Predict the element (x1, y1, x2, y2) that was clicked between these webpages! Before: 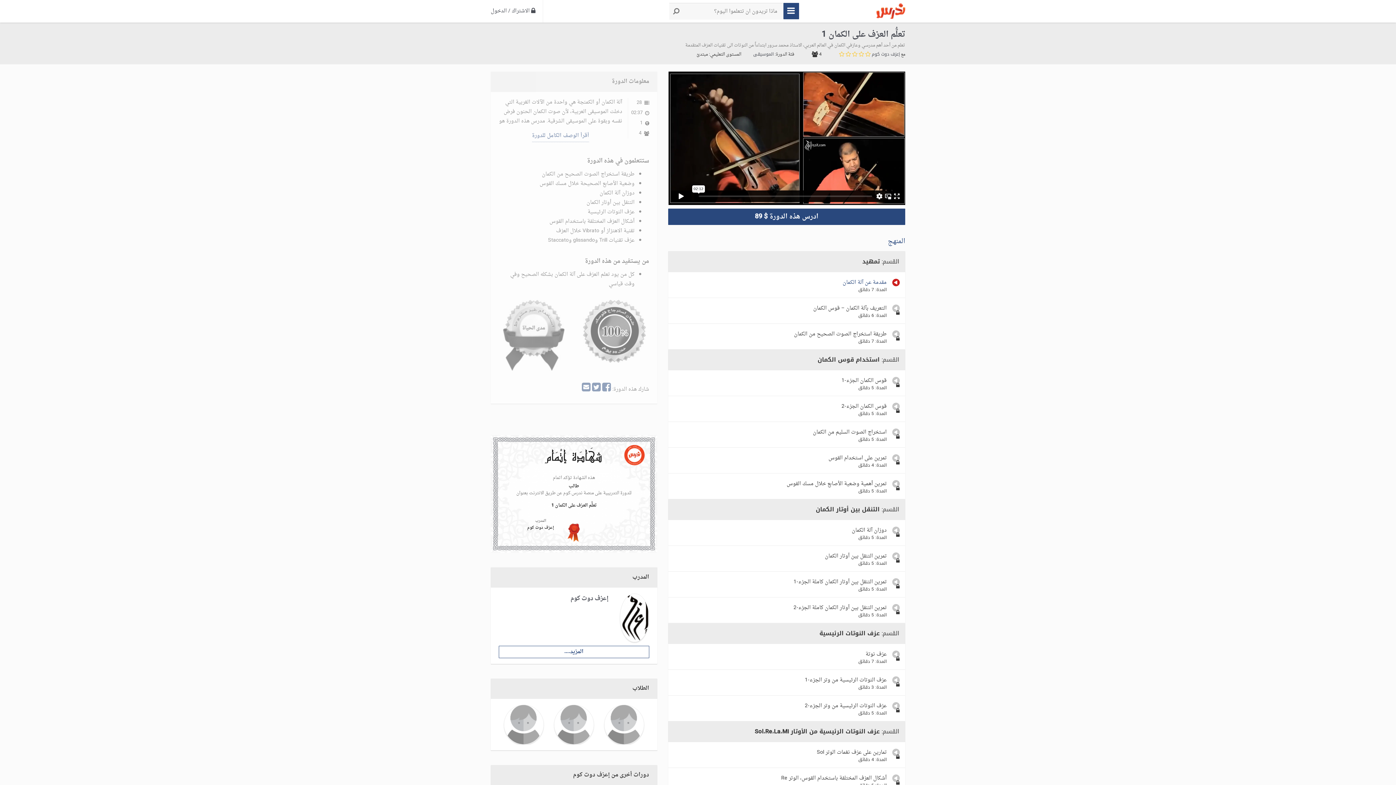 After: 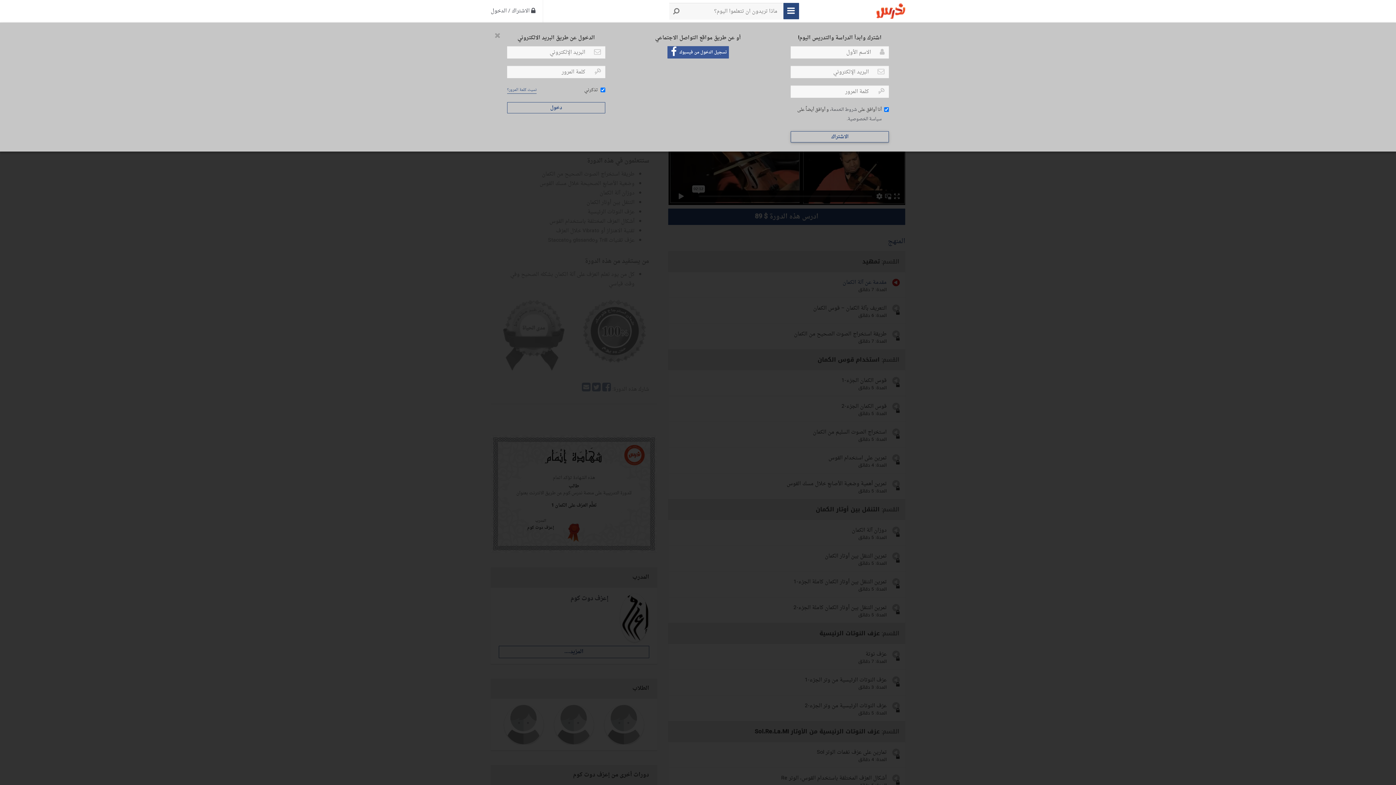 Action: label:  تمرين التنقل بين أوتار الكمان كاملة الجزء-1
المدة: ‫5 دقائق bbox: (668, 572, 905, 597)